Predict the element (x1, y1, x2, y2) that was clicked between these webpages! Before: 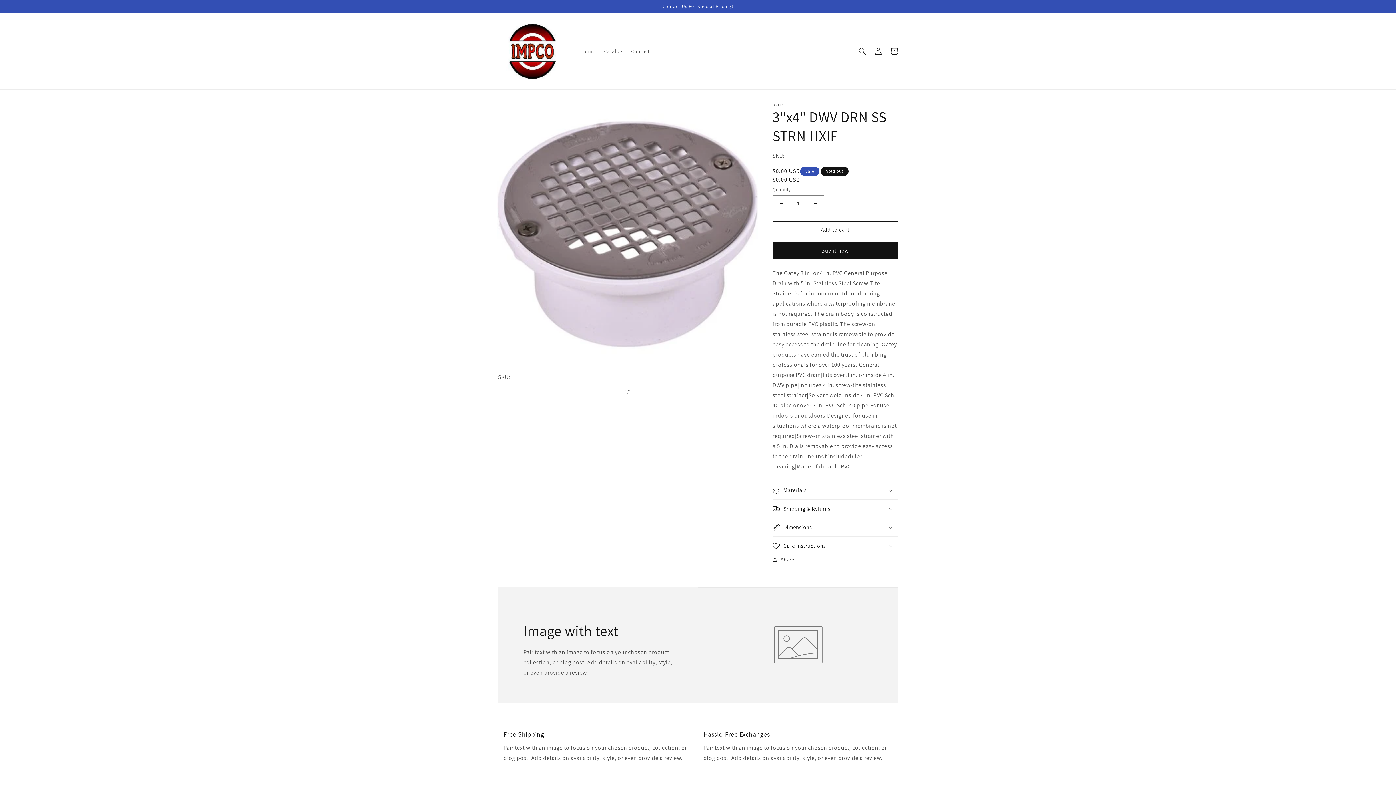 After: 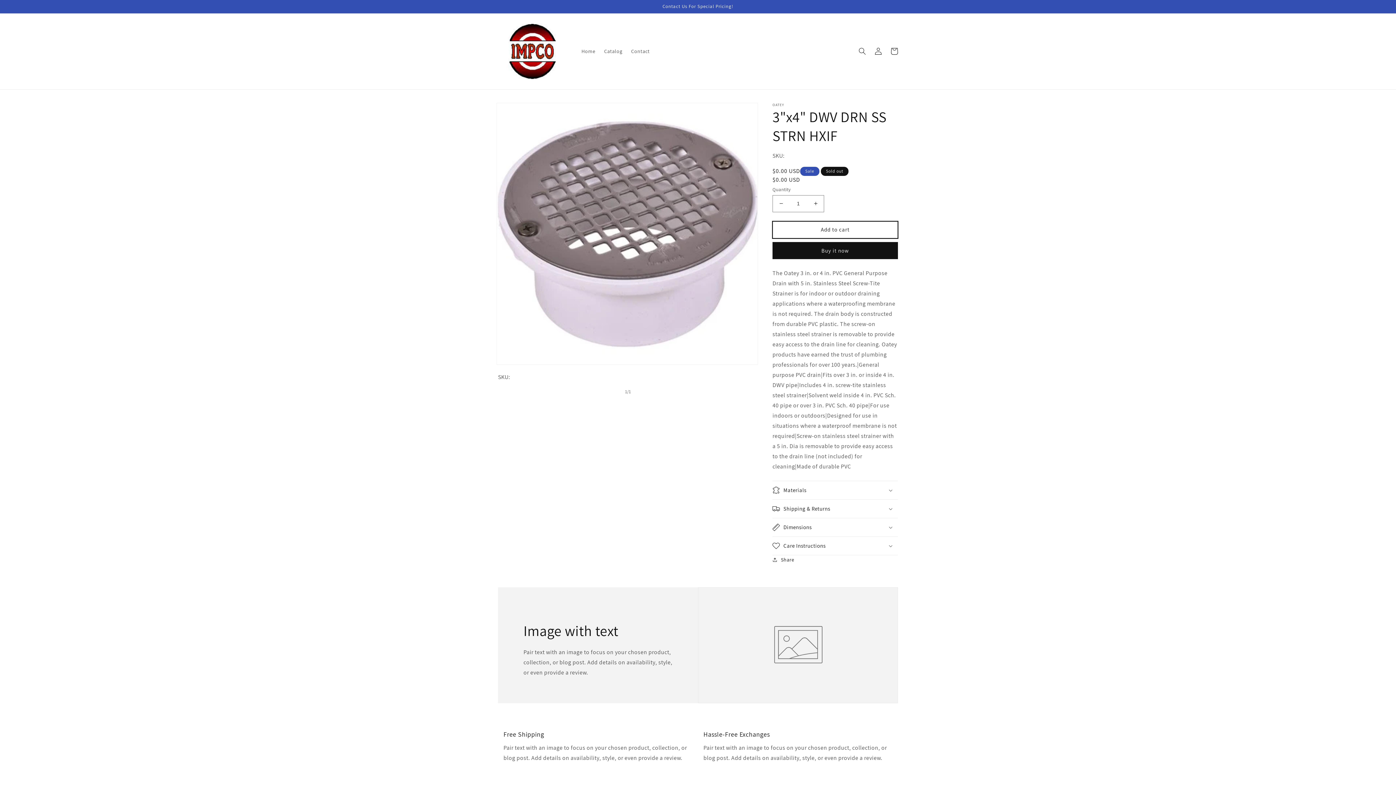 Action: bbox: (772, 221, 898, 238) label: Add to cart